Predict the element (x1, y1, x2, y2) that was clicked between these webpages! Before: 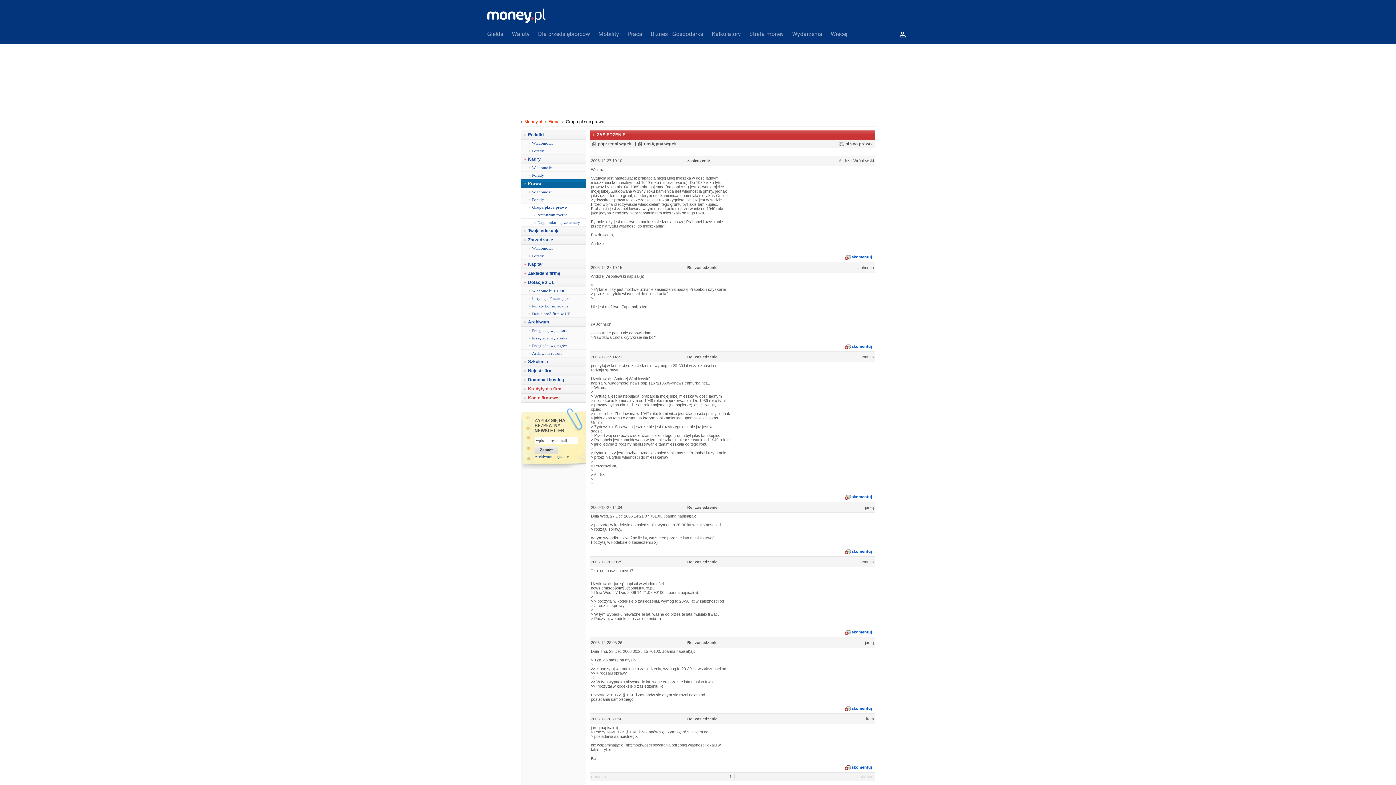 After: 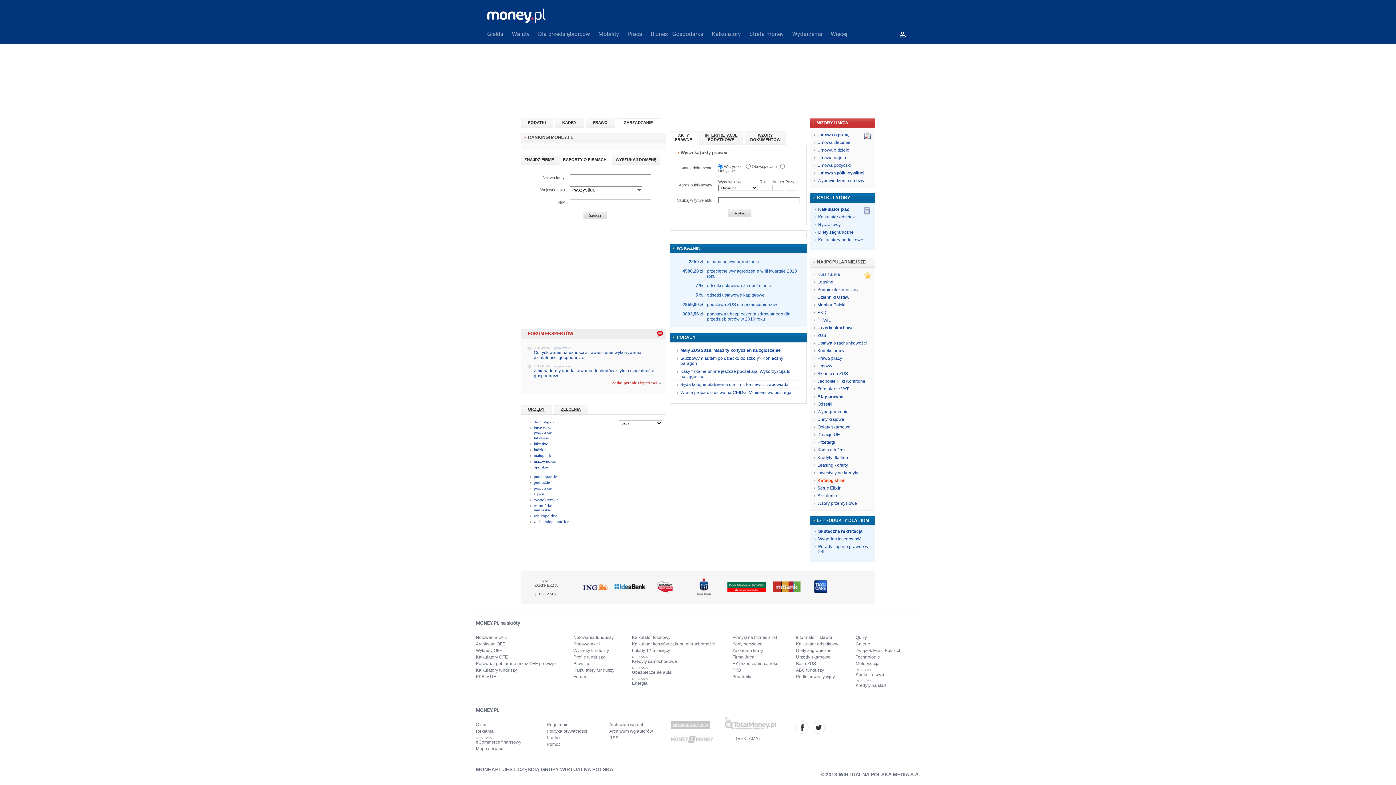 Action: label: Dla przedsiębiorców bbox: (538, 24, 590, 44)